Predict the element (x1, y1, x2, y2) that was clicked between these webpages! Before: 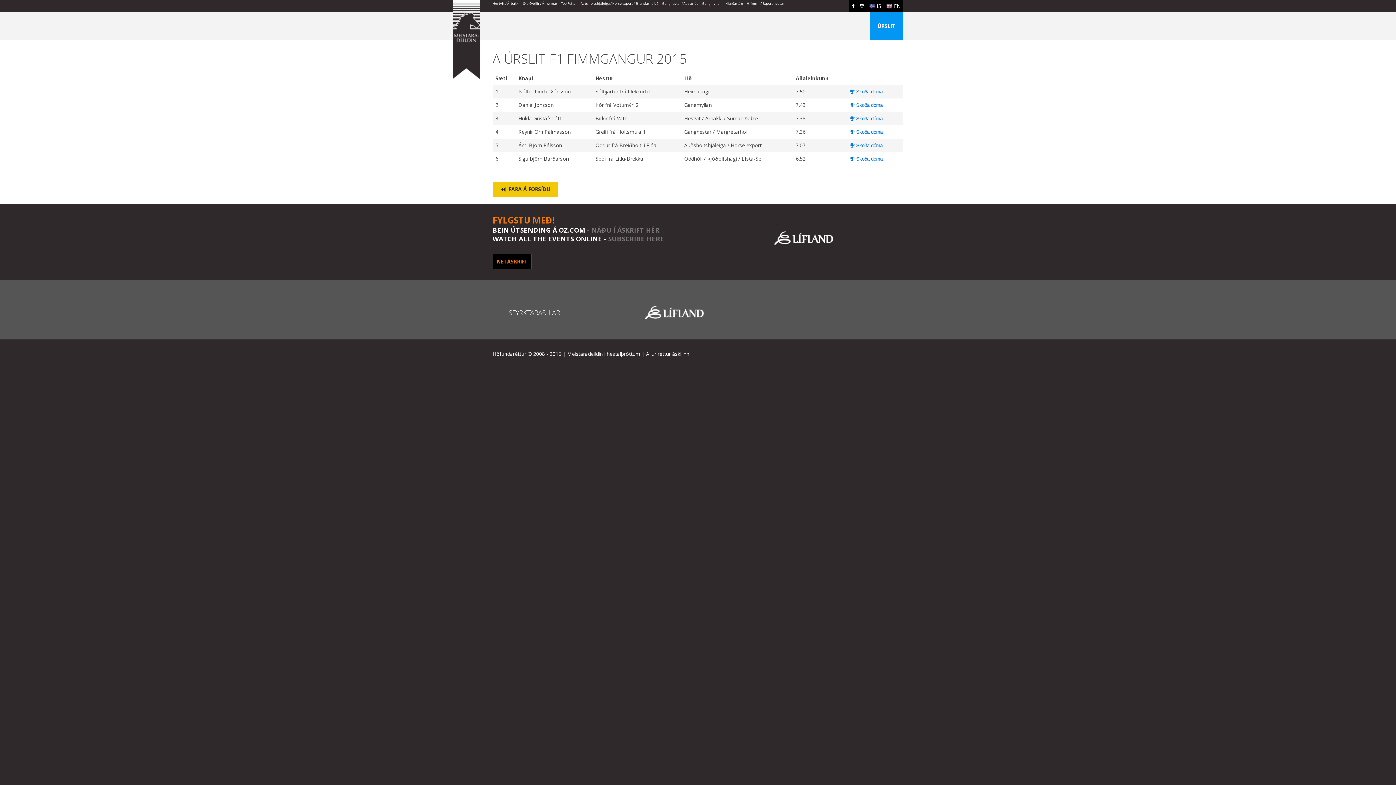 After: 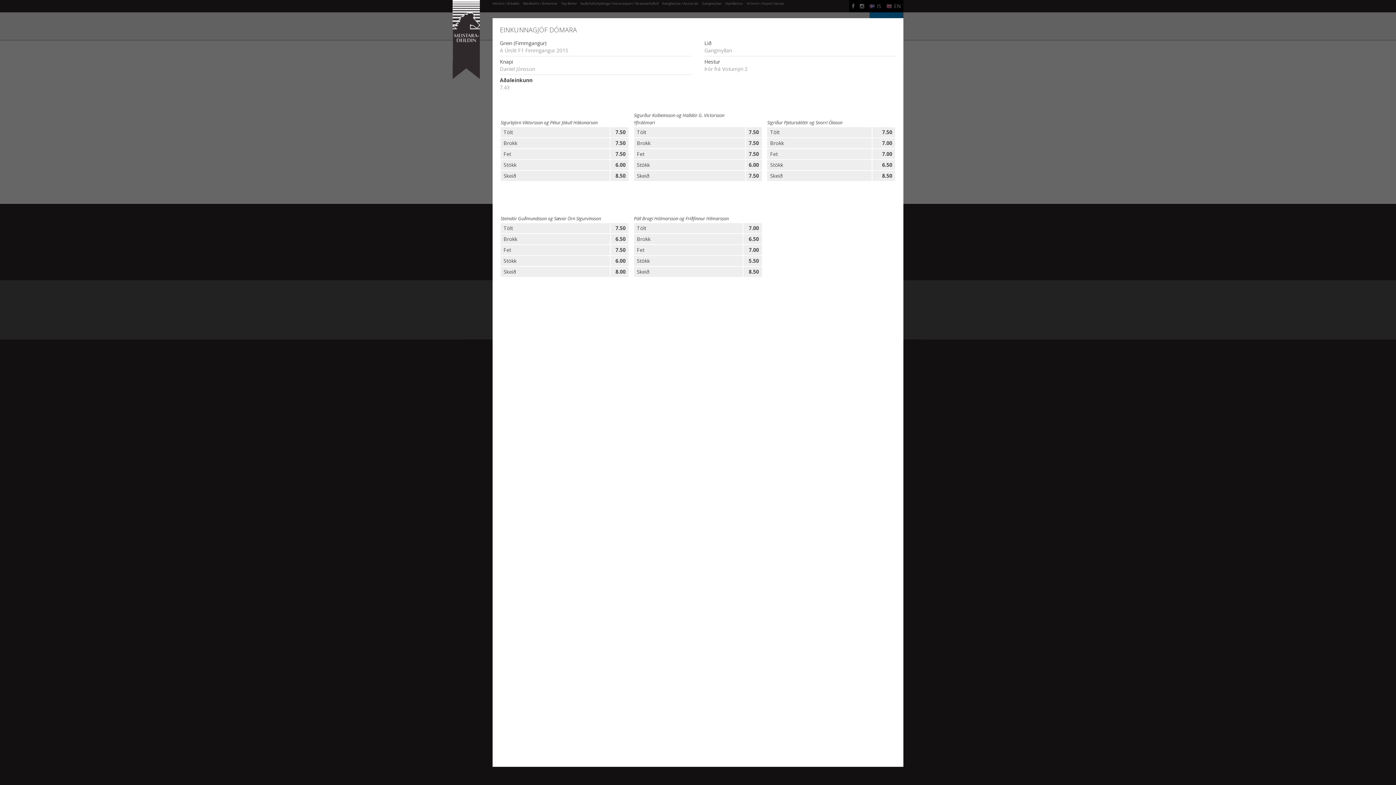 Action: label: Skoða dóma bbox: (847, 101, 885, 109)